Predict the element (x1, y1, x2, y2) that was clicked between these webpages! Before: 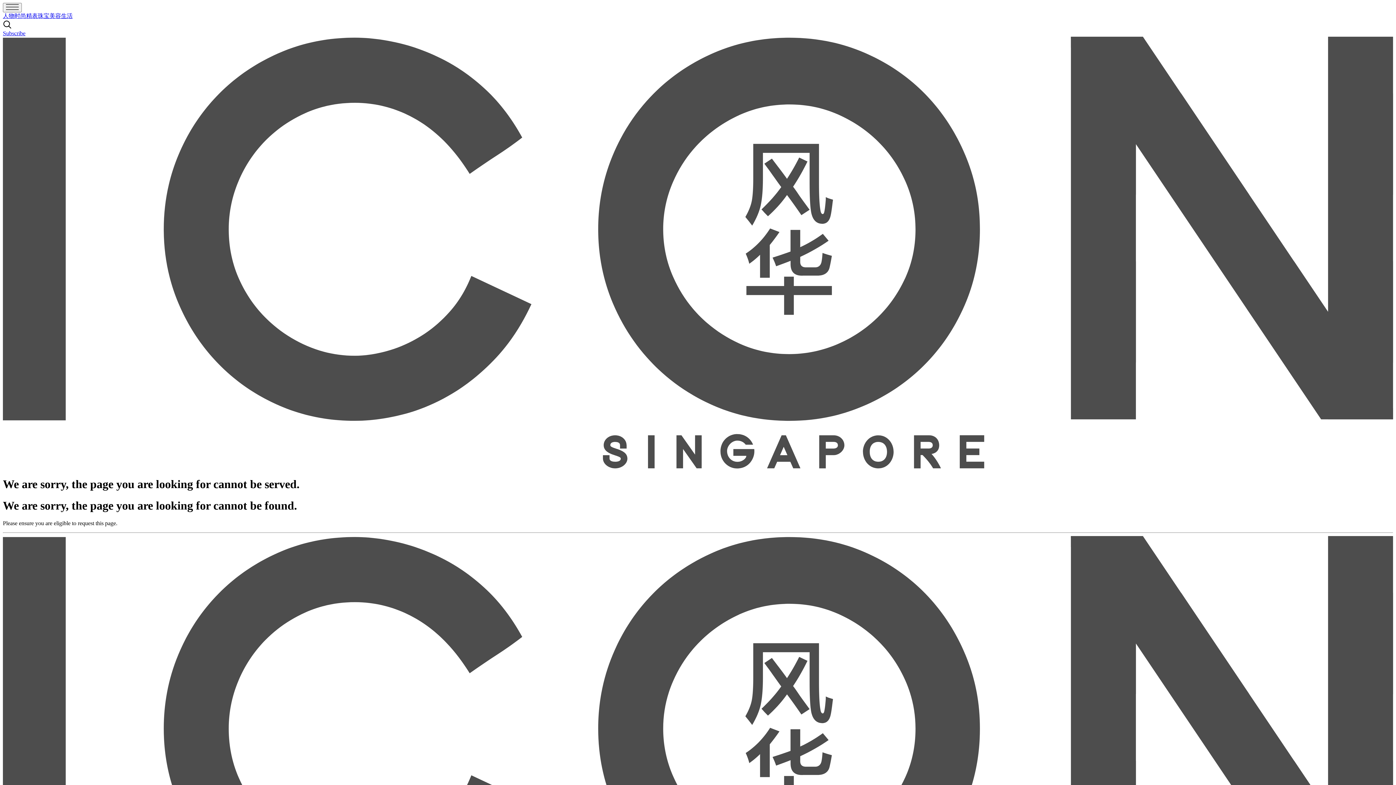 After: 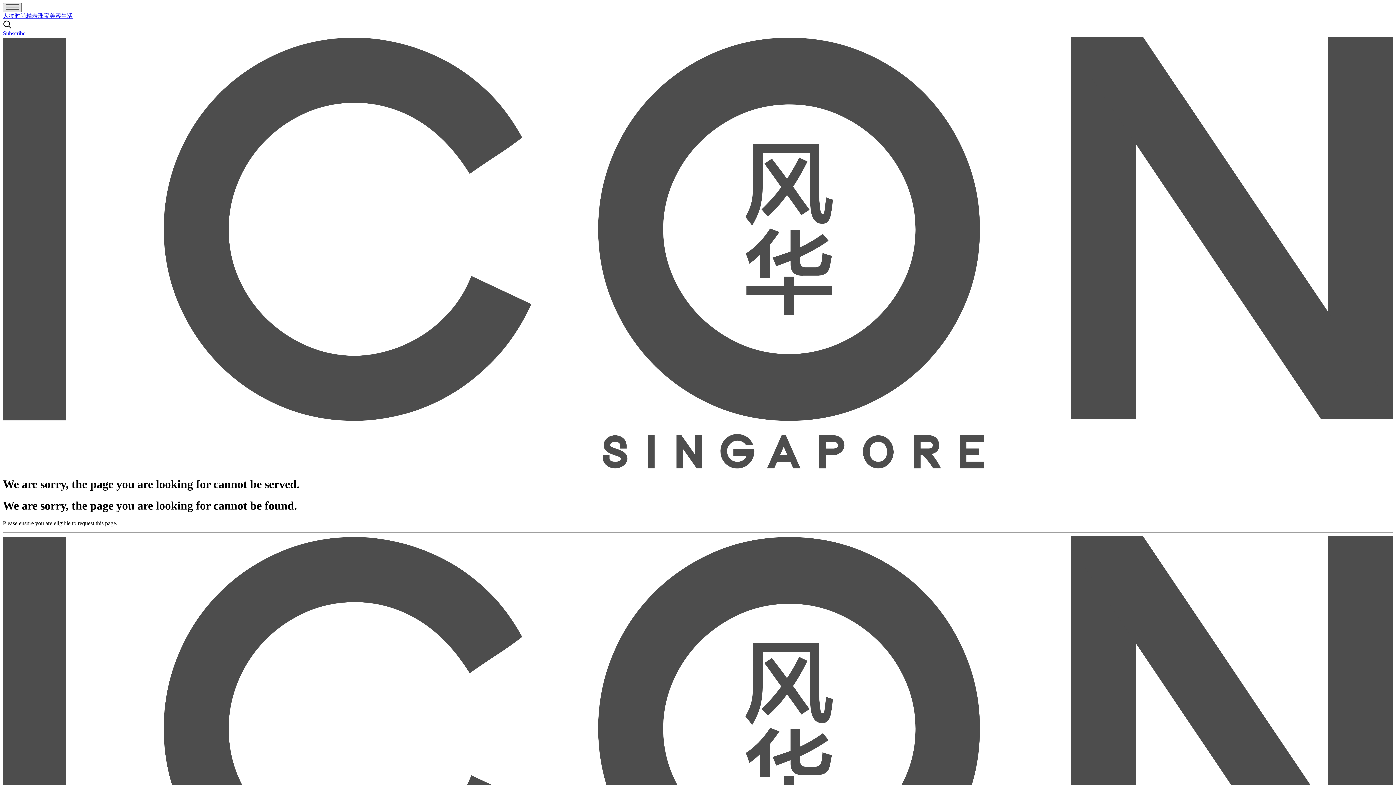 Action: bbox: (2, 2, 21, 12)